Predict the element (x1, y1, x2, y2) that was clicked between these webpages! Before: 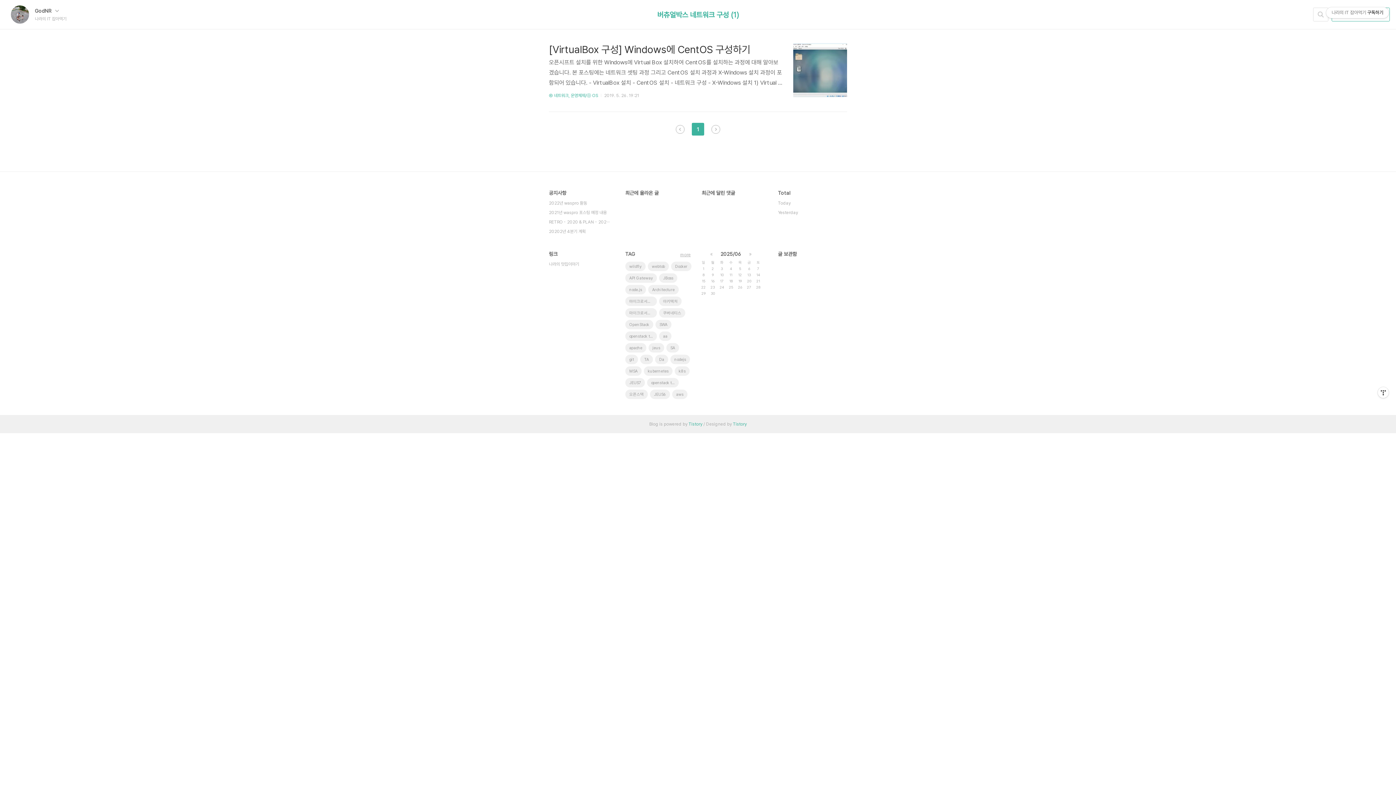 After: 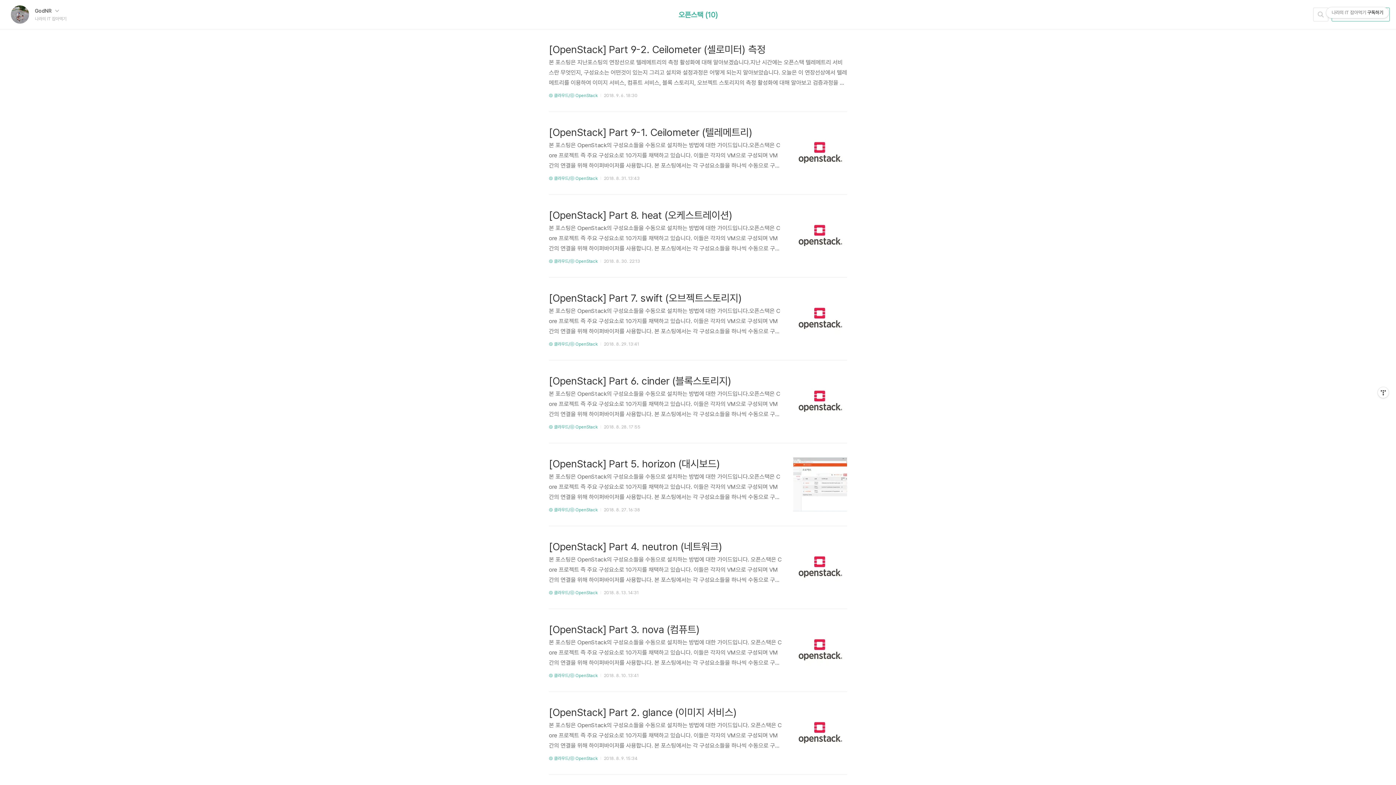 Action: bbox: (625, 389, 648, 399) label: 오픈스택